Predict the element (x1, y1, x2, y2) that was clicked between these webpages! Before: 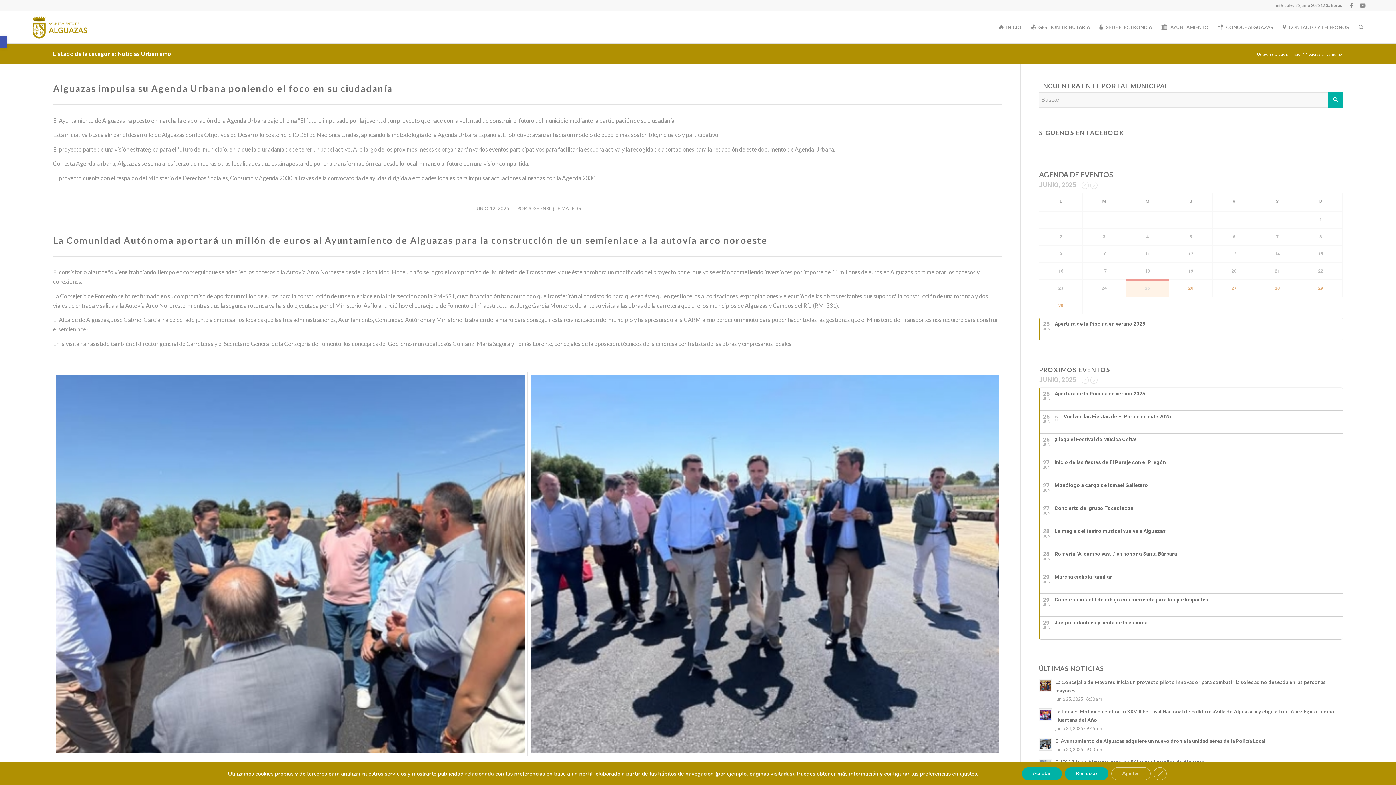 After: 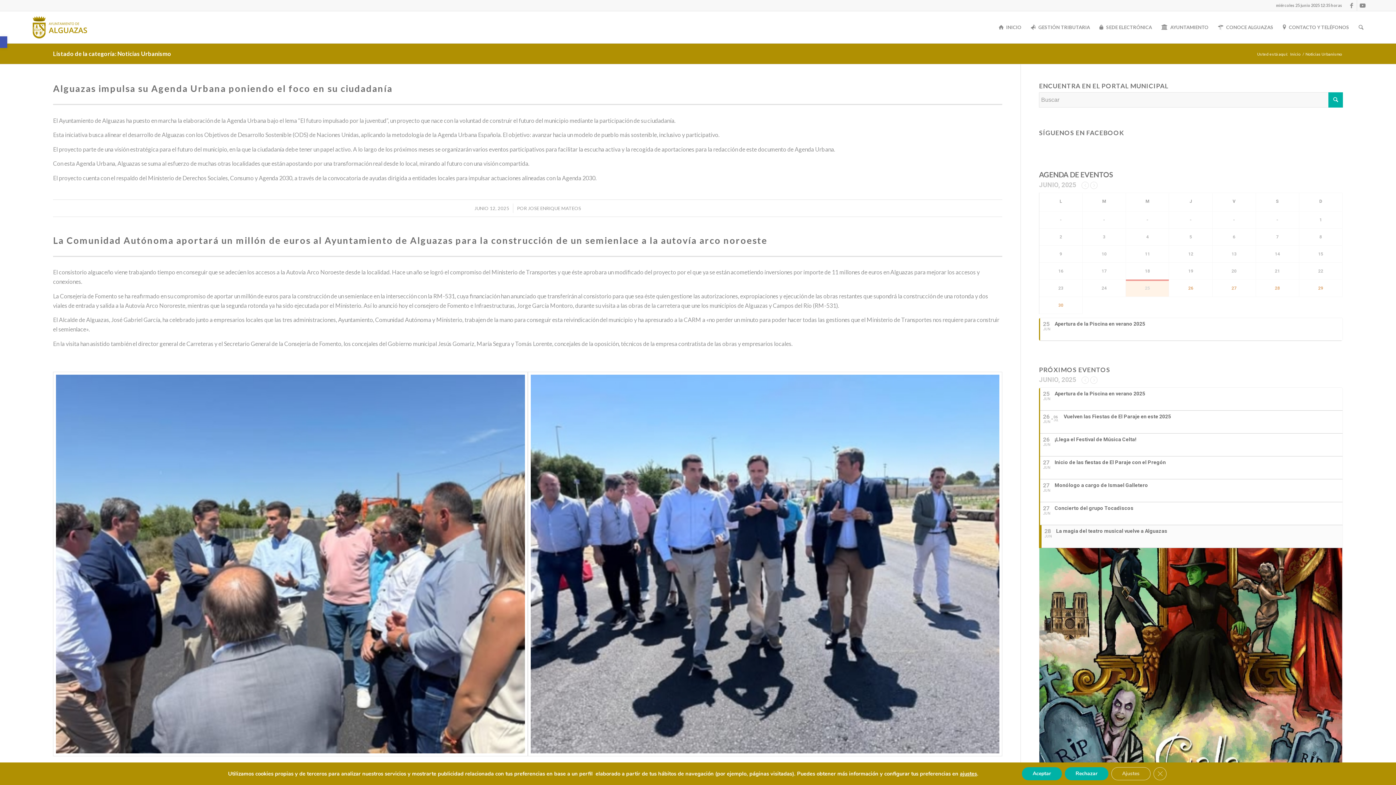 Action: bbox: (1039, 525, 1342, 548) label: 28
JUN
La magia del teatro musical vuelve a Alguazas